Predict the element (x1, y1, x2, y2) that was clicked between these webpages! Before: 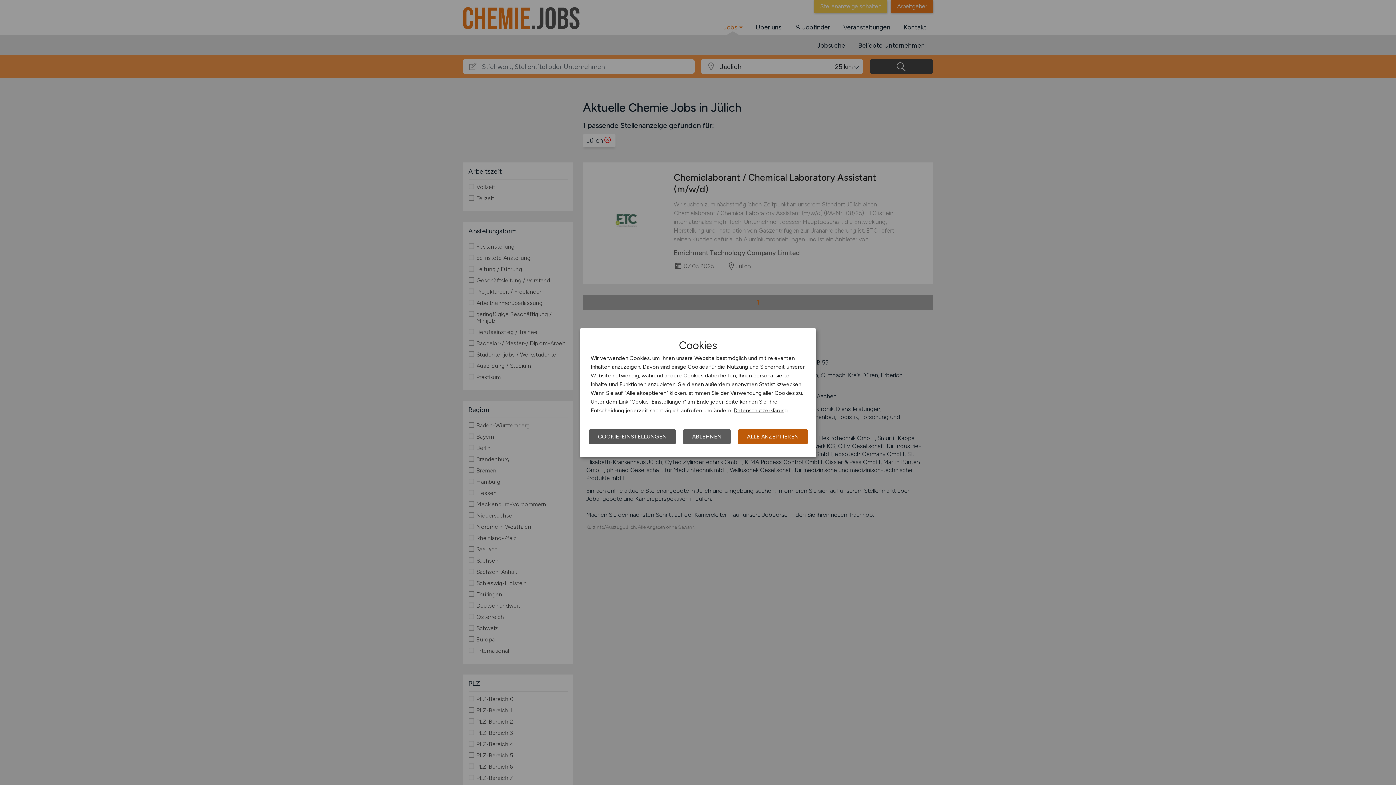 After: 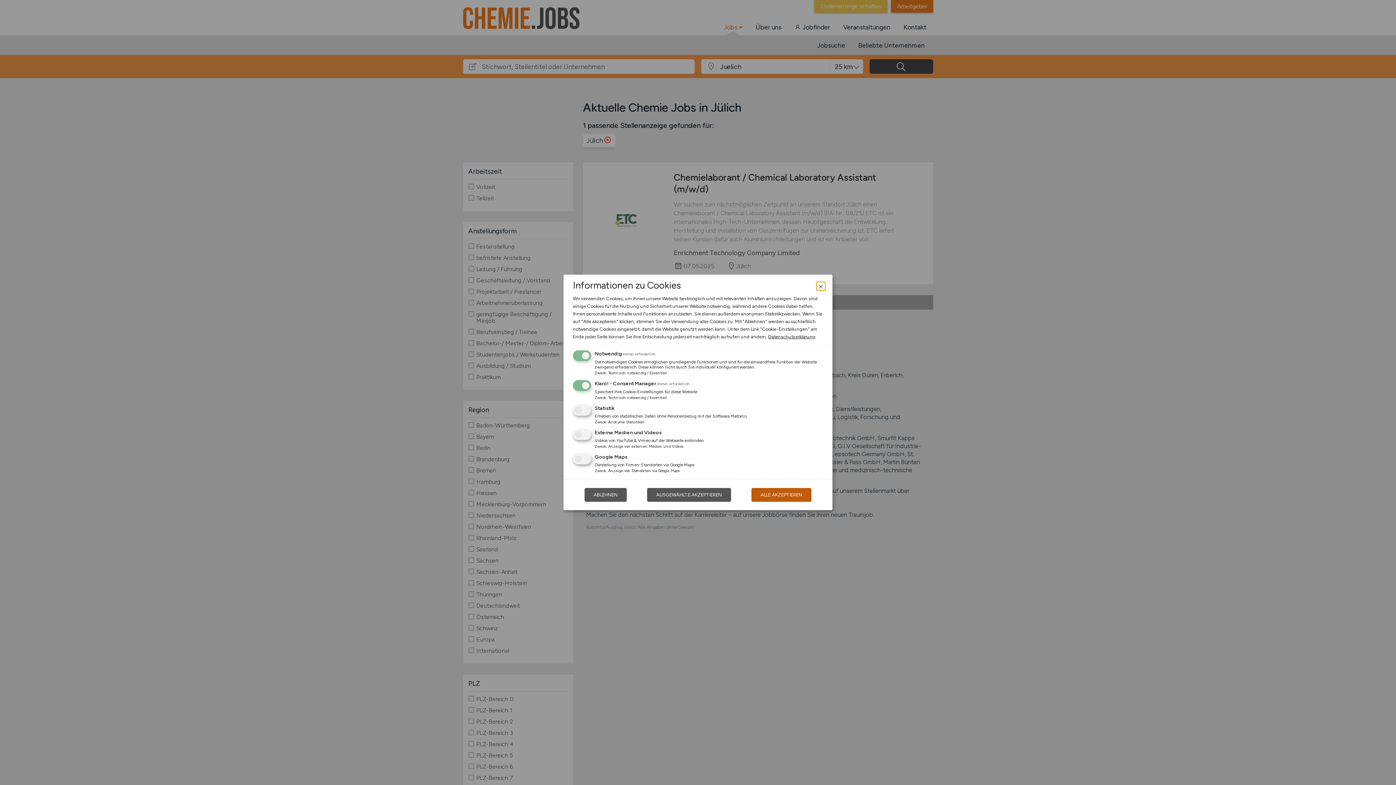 Action: label: COOKIE-EINSTELLUNGEN bbox: (589, 429, 676, 444)